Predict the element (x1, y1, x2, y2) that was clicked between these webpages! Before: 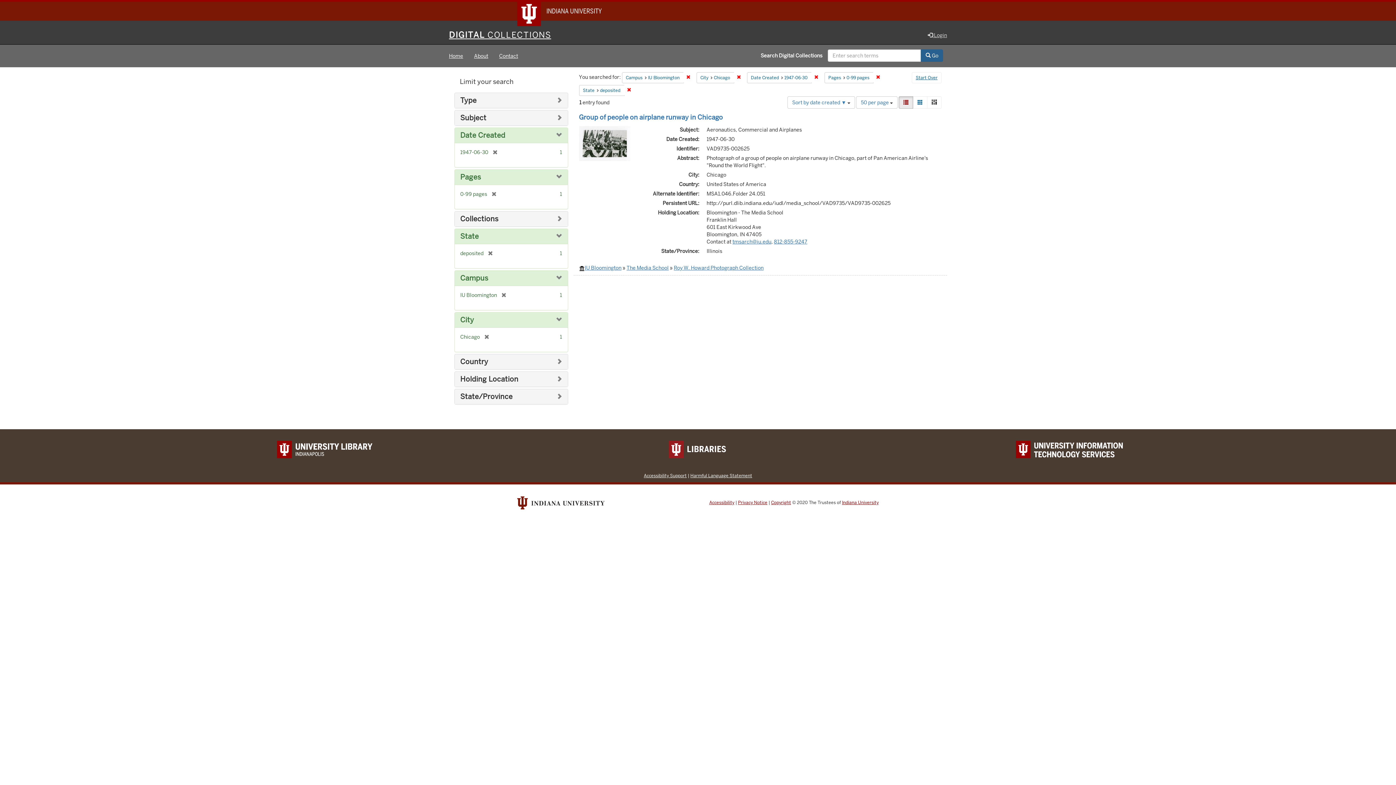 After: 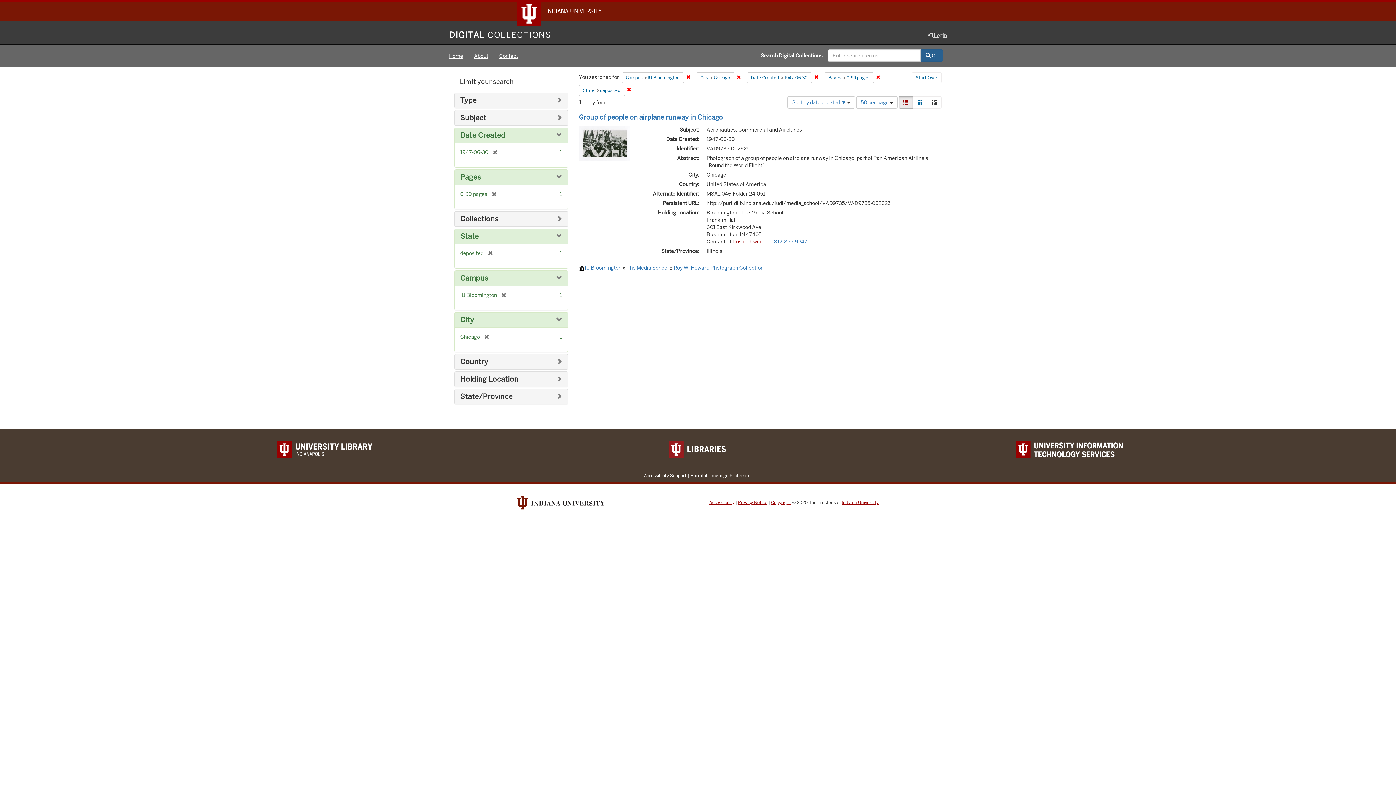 Action: bbox: (732, 238, 771, 245) label: tmsarch@iu.edu